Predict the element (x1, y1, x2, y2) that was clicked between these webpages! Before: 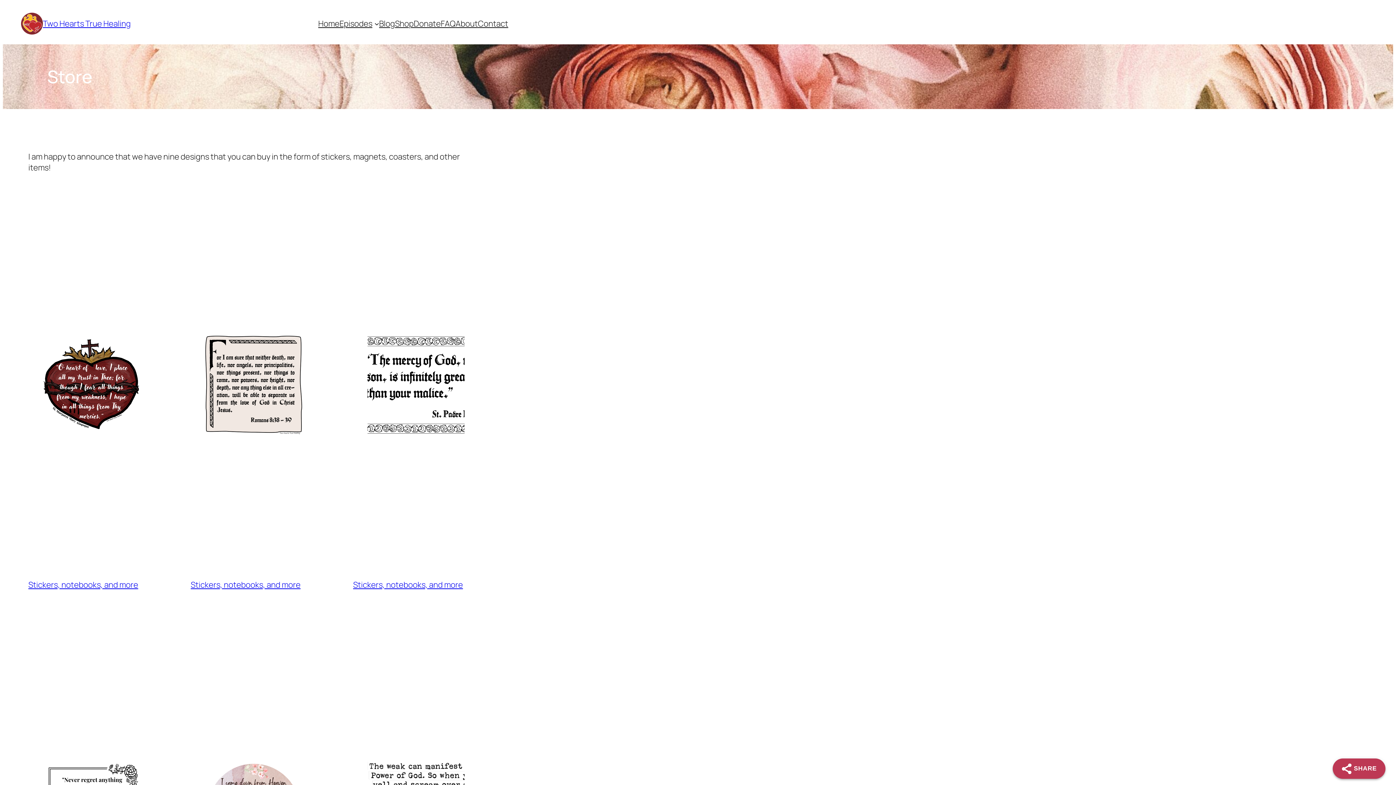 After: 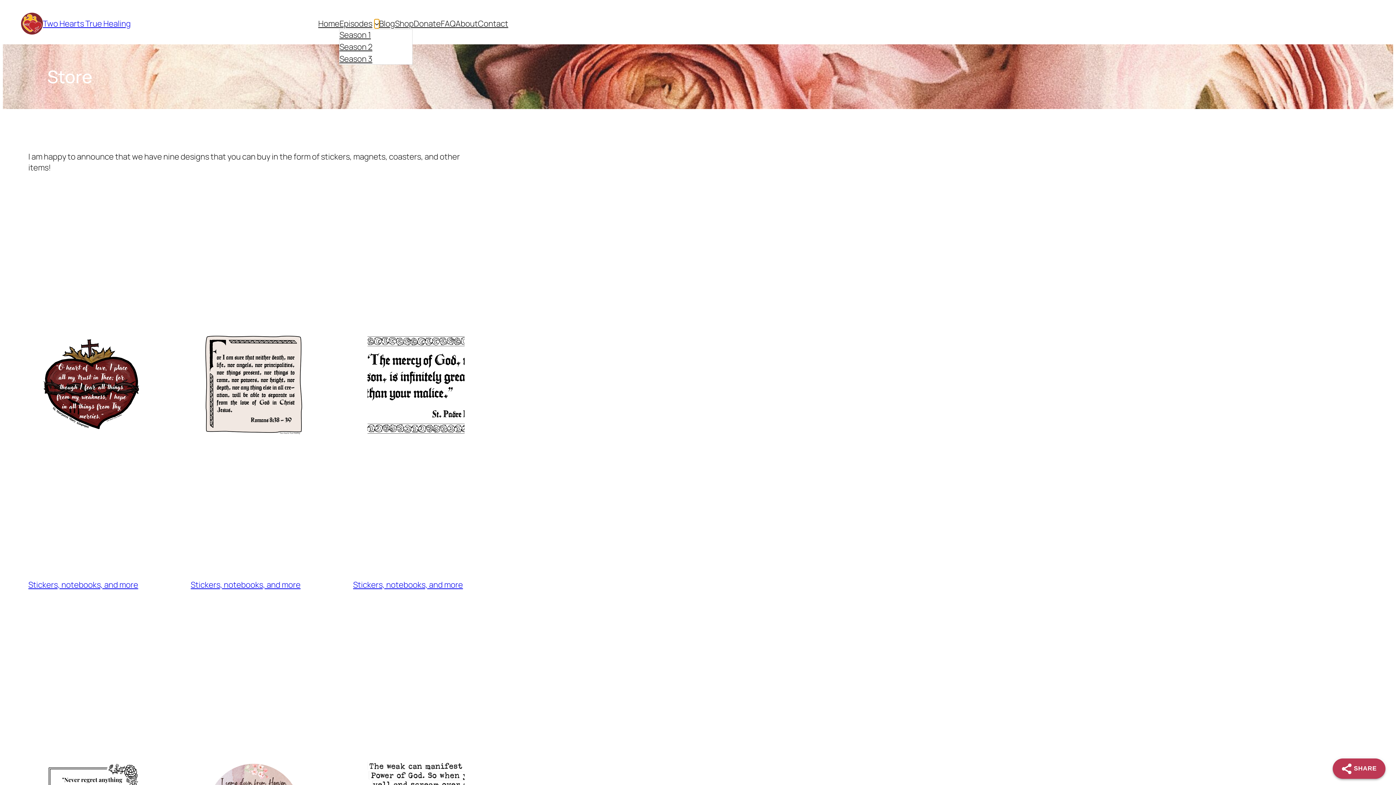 Action: bbox: (374, 21, 379, 26) label: Episodes submenu